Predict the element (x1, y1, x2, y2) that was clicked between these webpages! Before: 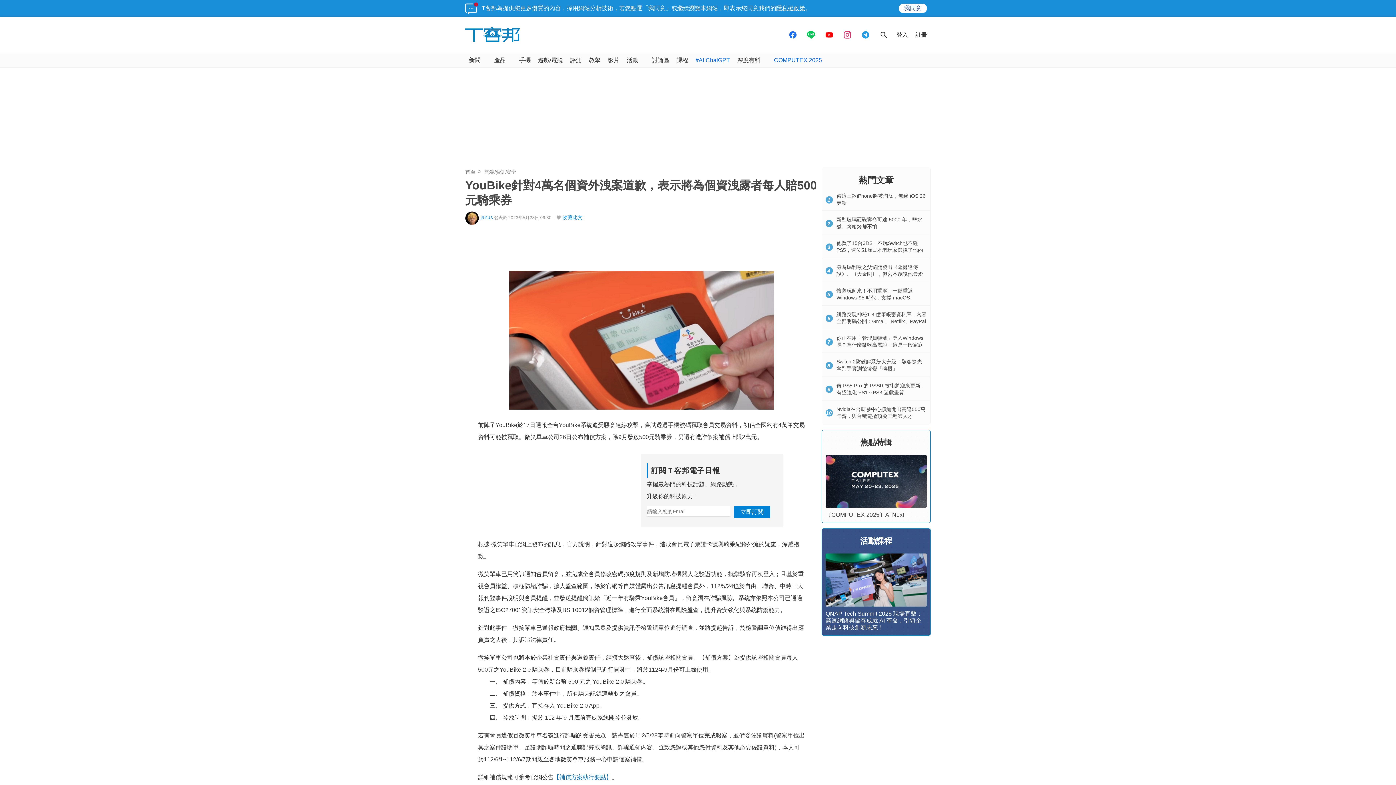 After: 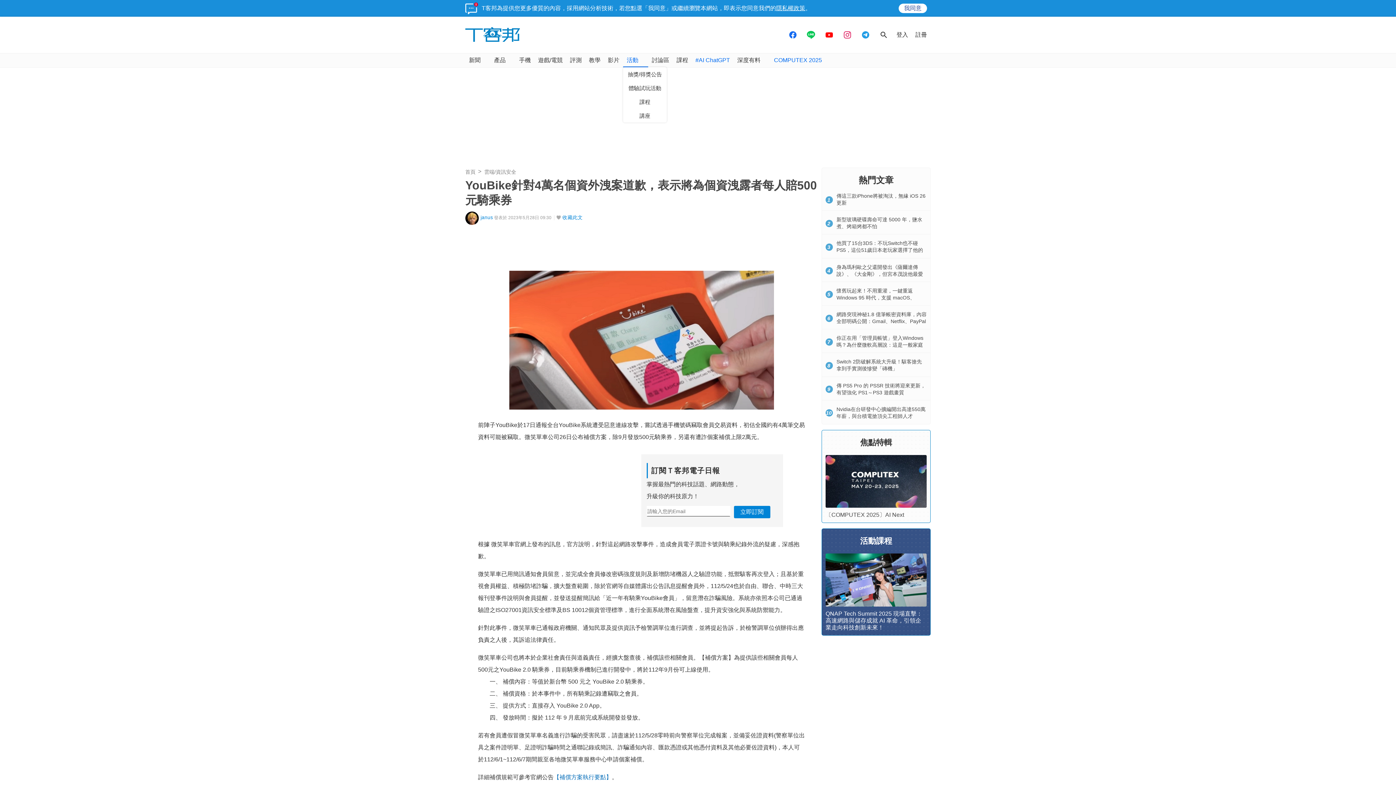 Action: label: 活動 bbox: (623, 53, 648, 67)